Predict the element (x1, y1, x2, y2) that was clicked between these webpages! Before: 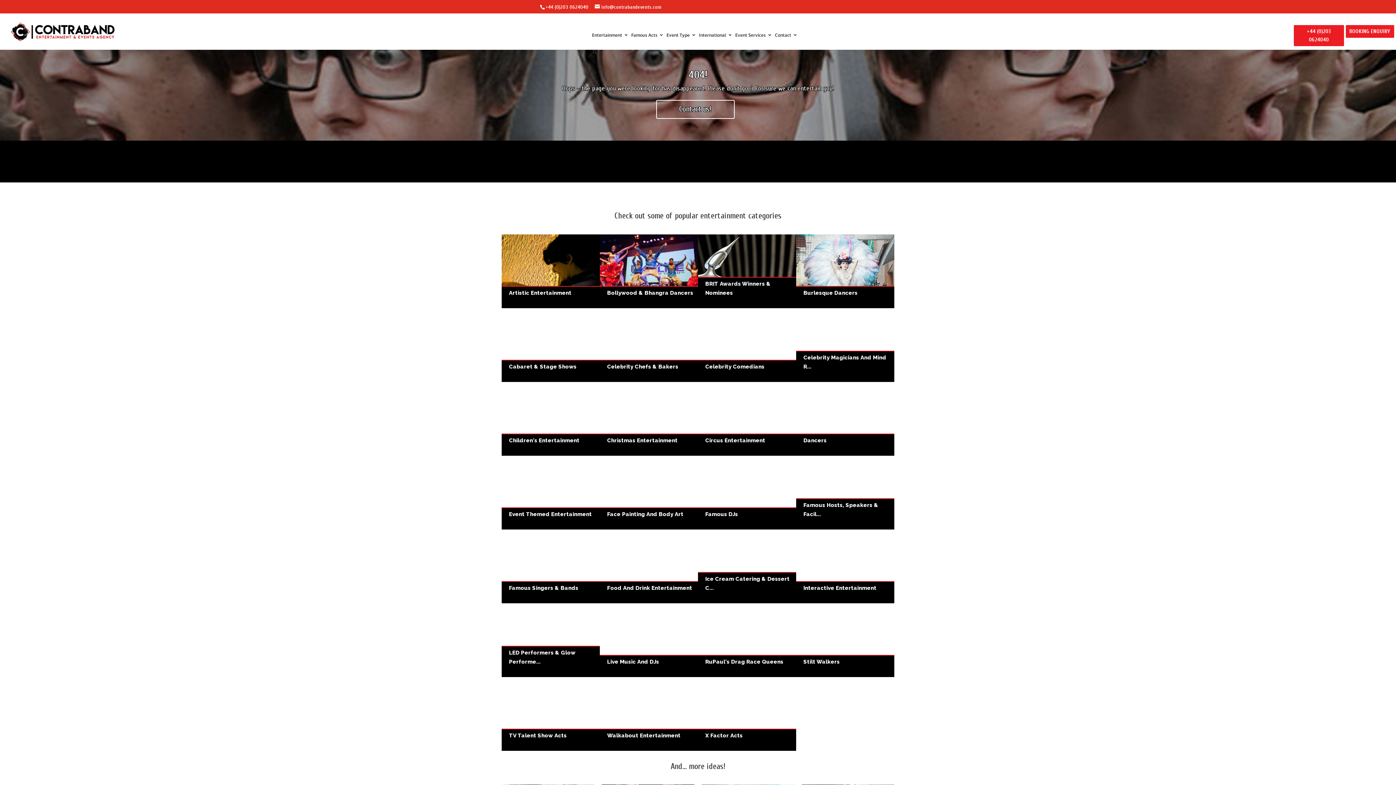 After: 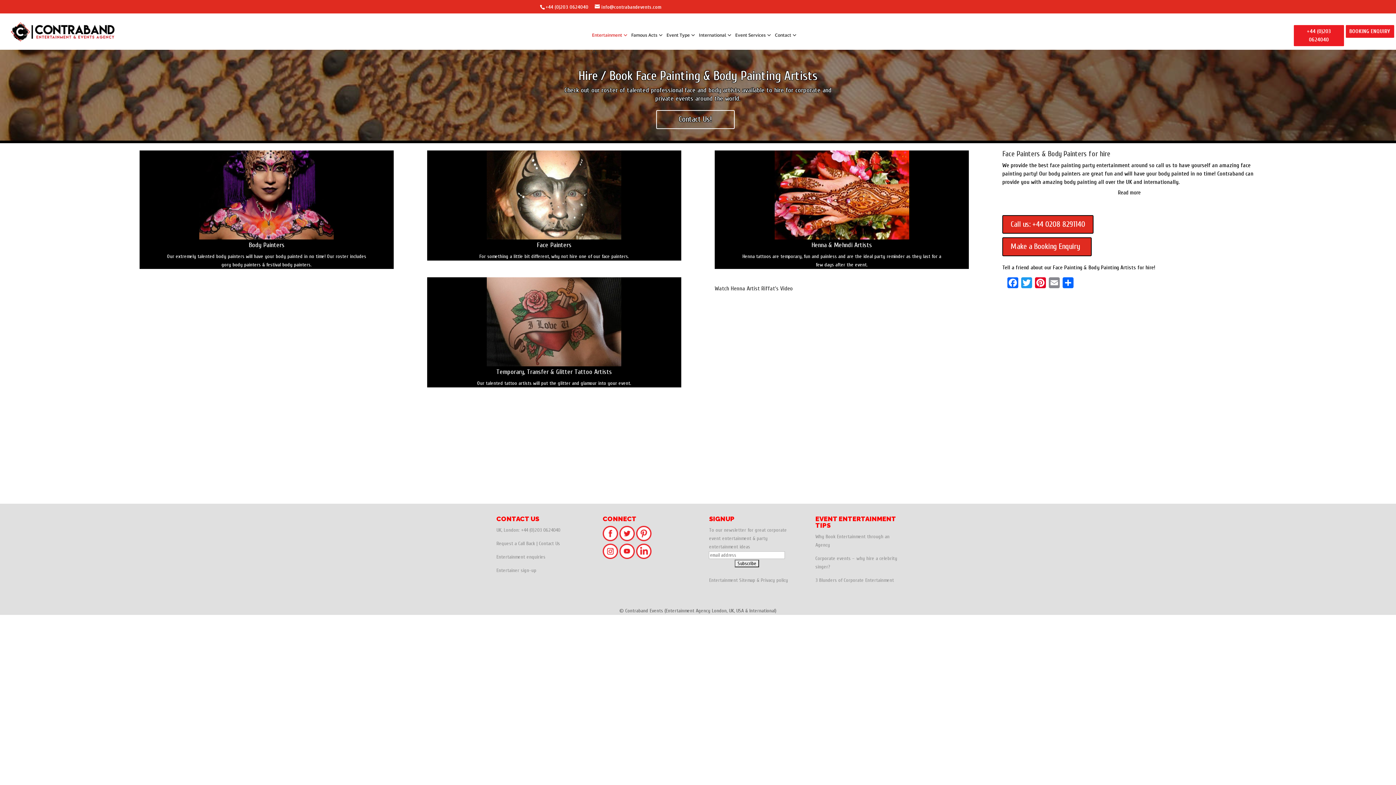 Action: label: Face Painting and Body Art bbox: (600, 455, 698, 529)